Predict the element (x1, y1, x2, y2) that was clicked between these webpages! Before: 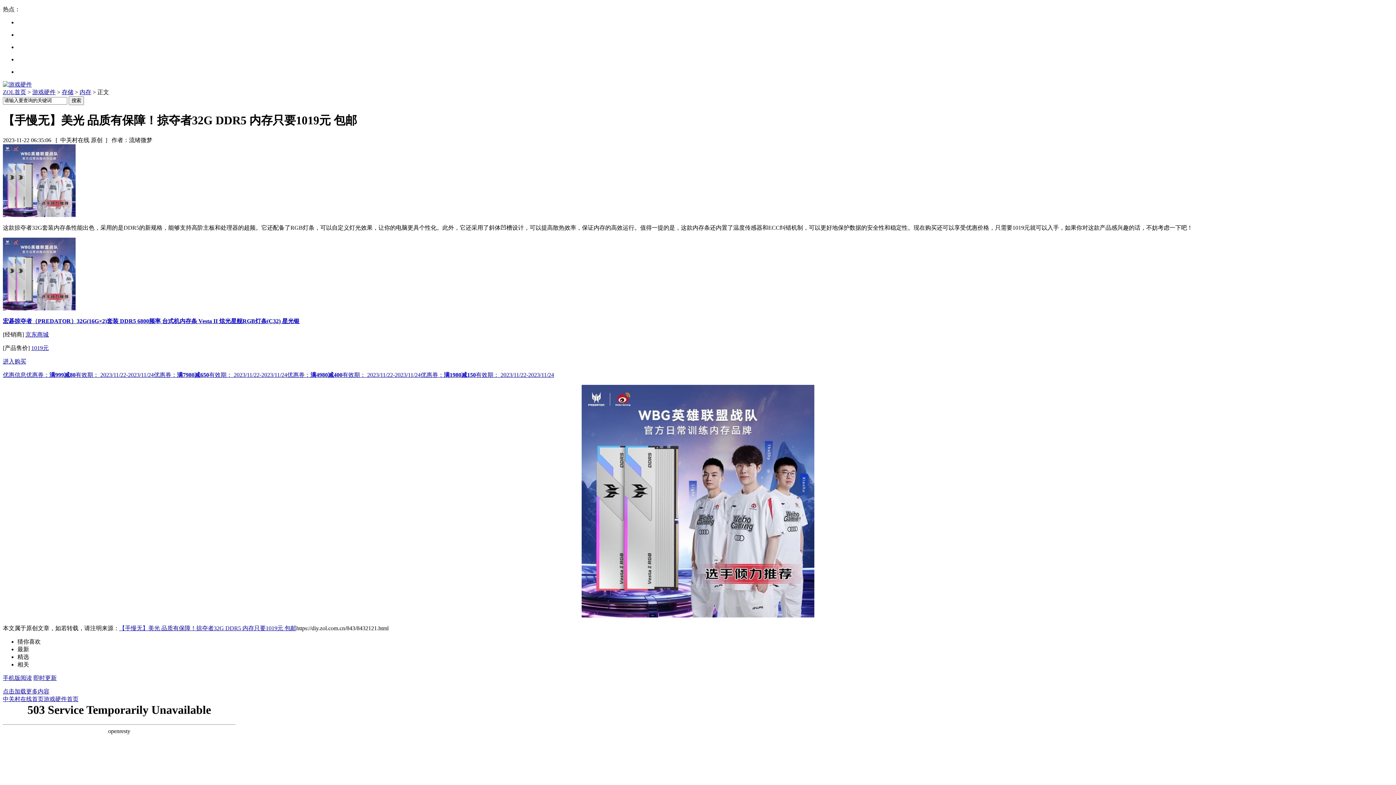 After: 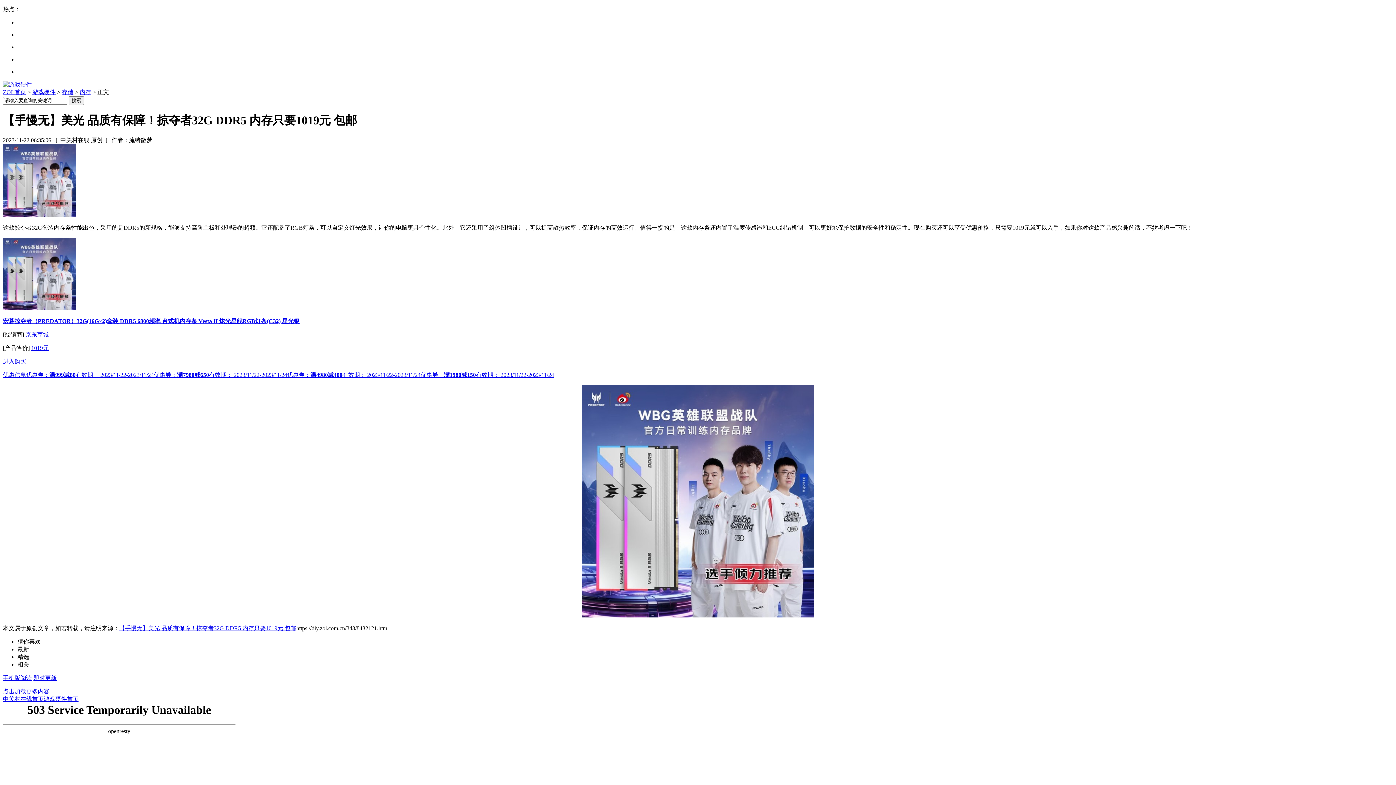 Action: label: 宏碁掠夺者（PREDATOR）32G(16G×2)套装 DDR5 6800频率 台式机内存条 Vesta II 炫光星舰RGB灯条(C32) 星光银 bbox: (2, 318, 299, 324)